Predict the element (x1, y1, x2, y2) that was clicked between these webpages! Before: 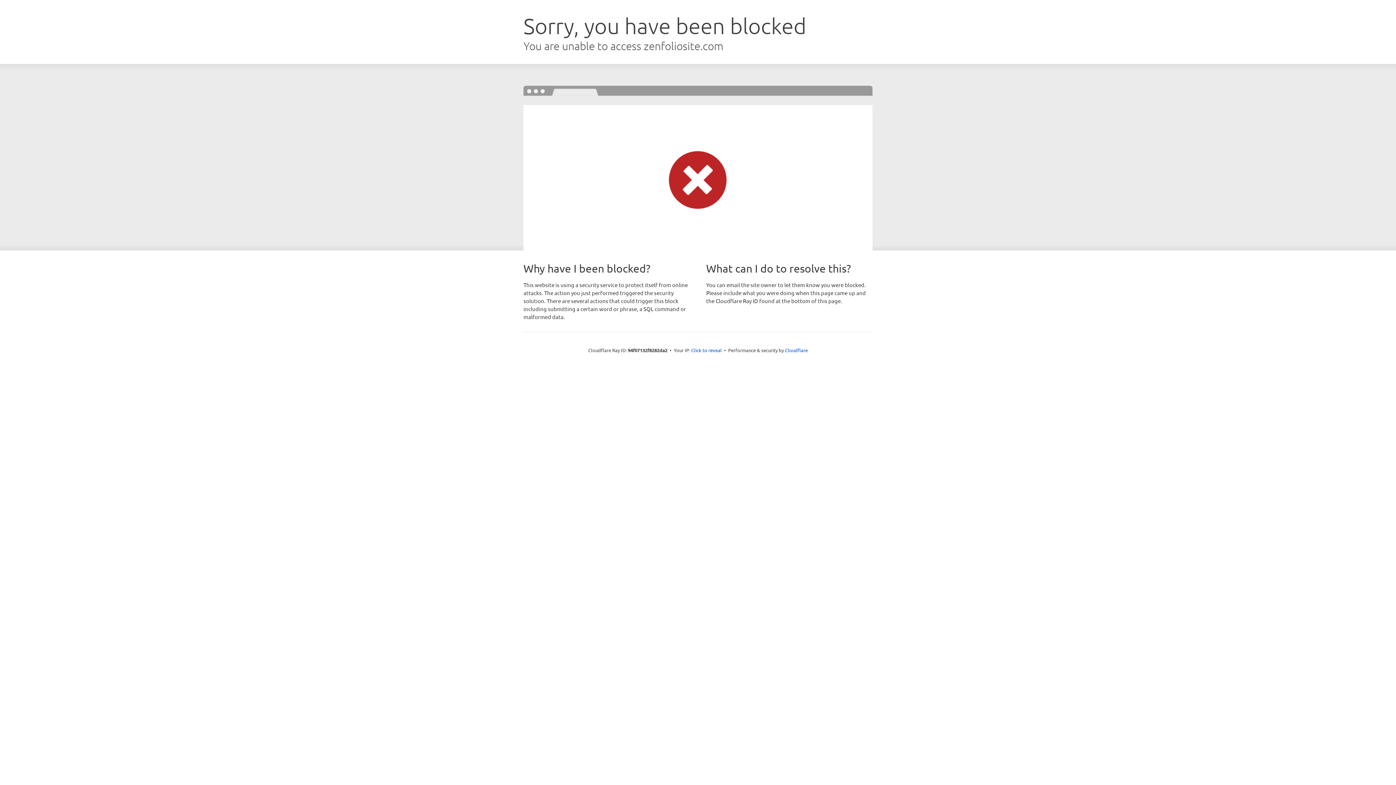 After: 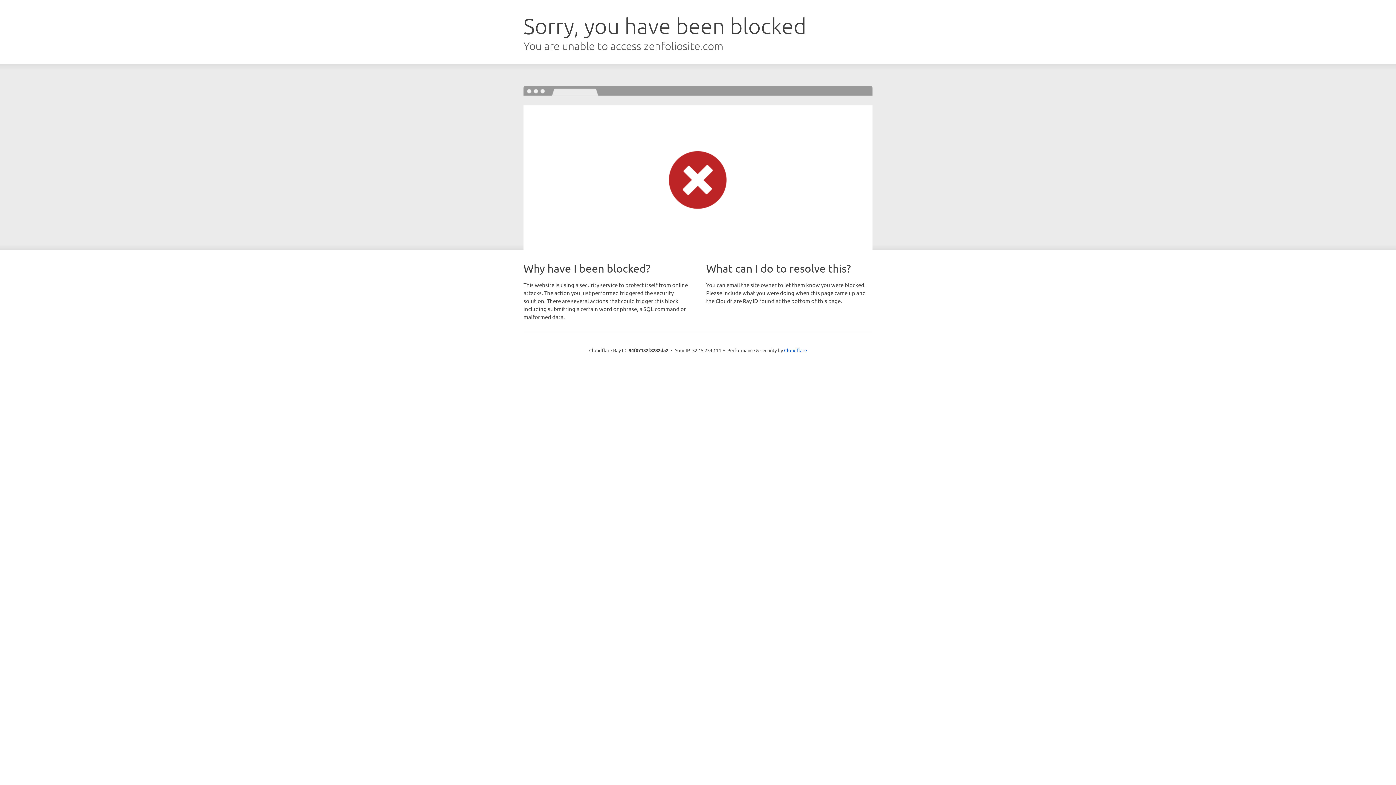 Action: bbox: (691, 346, 722, 353) label: Click to reveal